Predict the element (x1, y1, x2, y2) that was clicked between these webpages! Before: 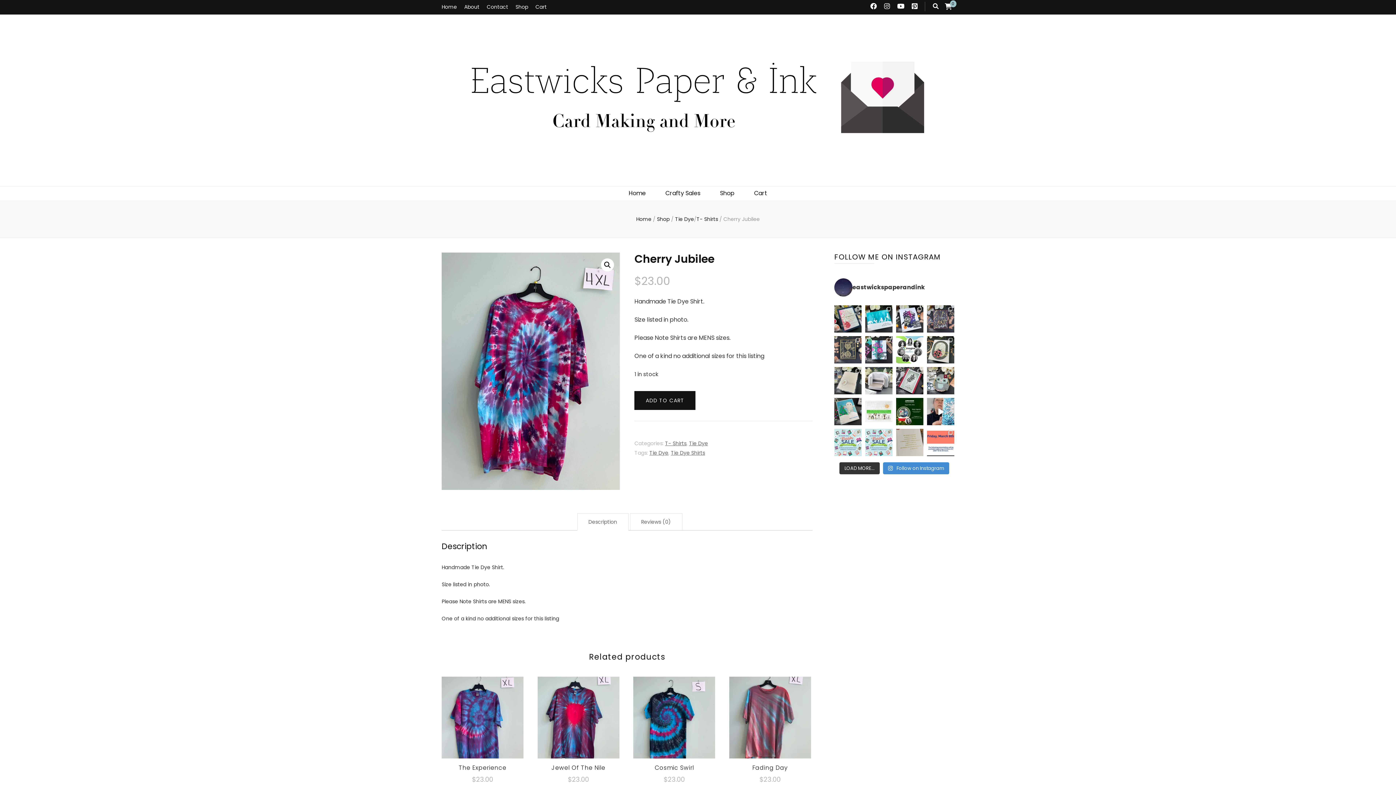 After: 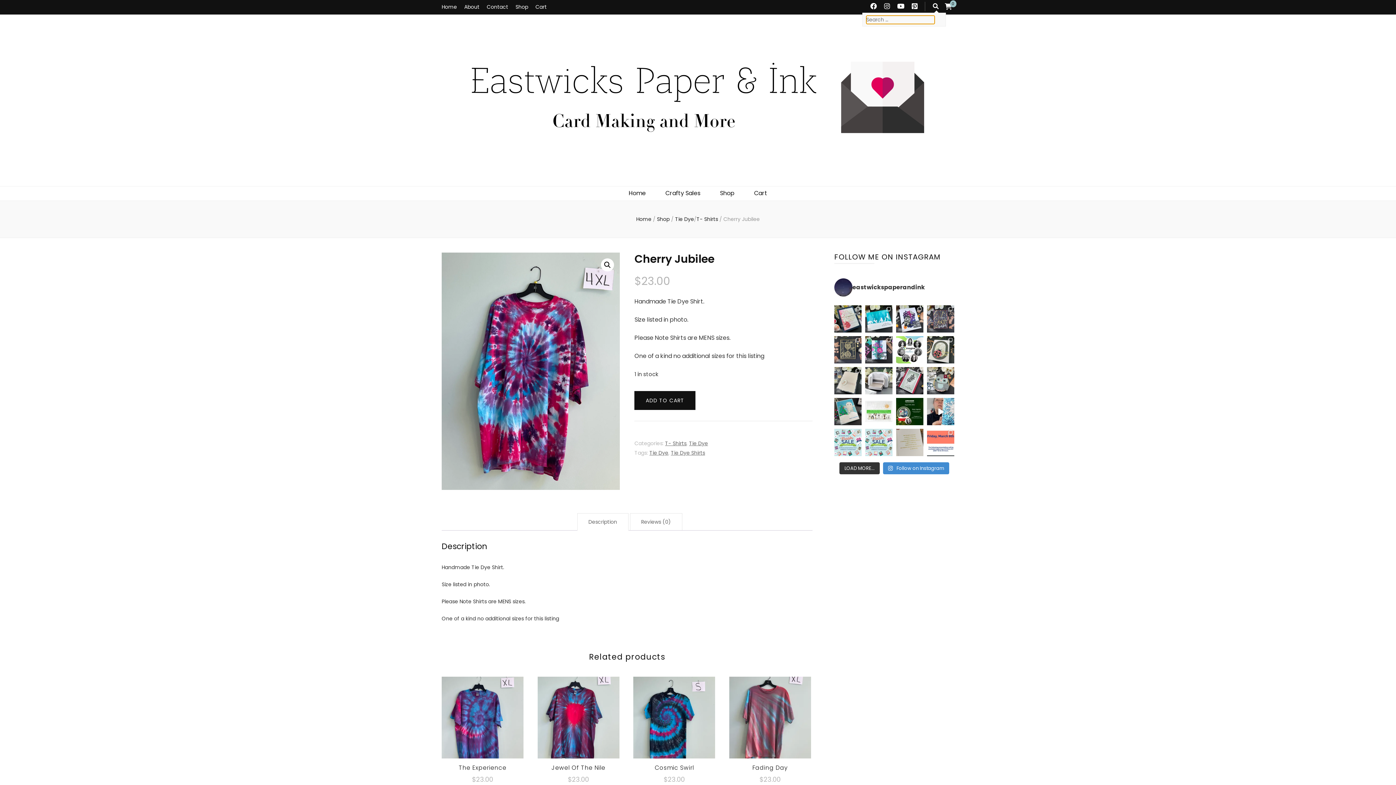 Action: label: search toggle button bbox: (933, 1, 938, 11)